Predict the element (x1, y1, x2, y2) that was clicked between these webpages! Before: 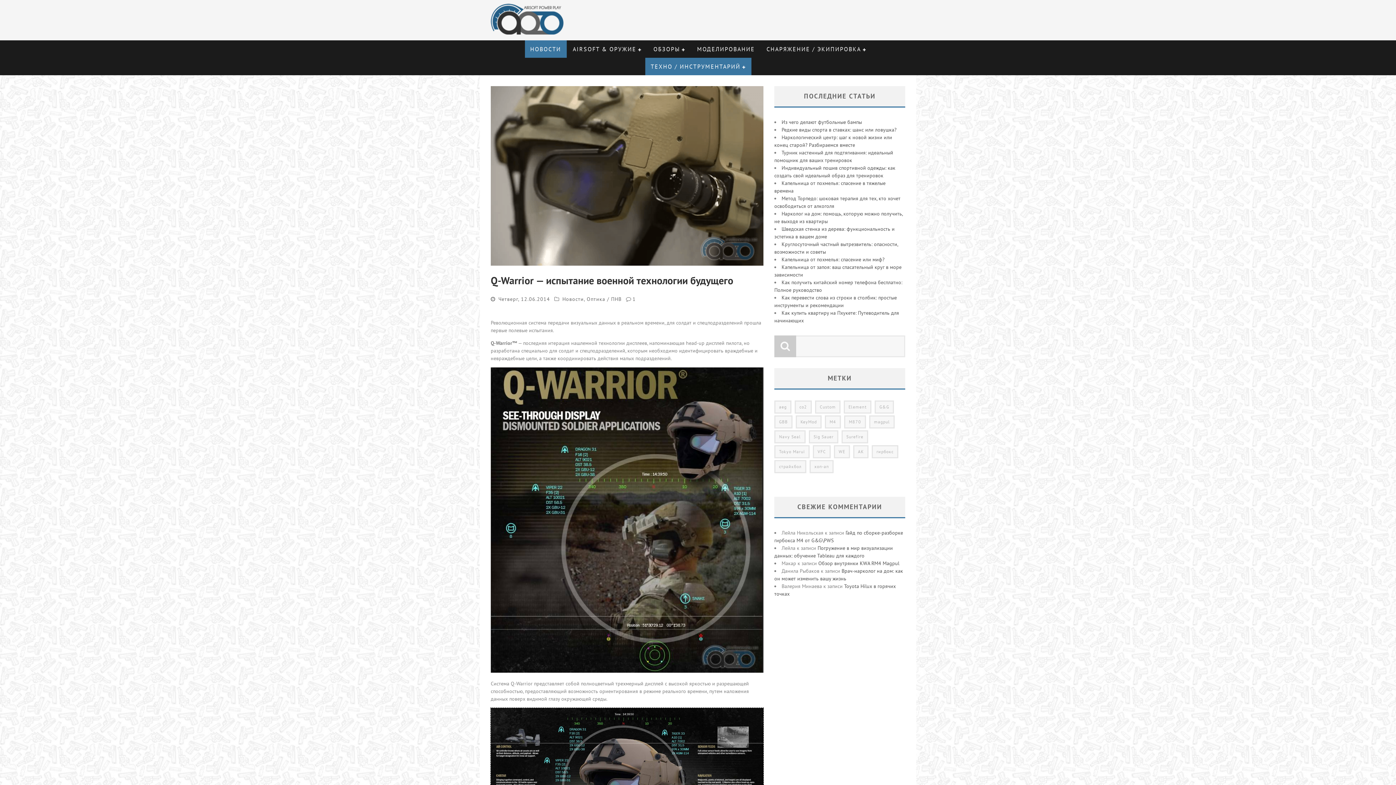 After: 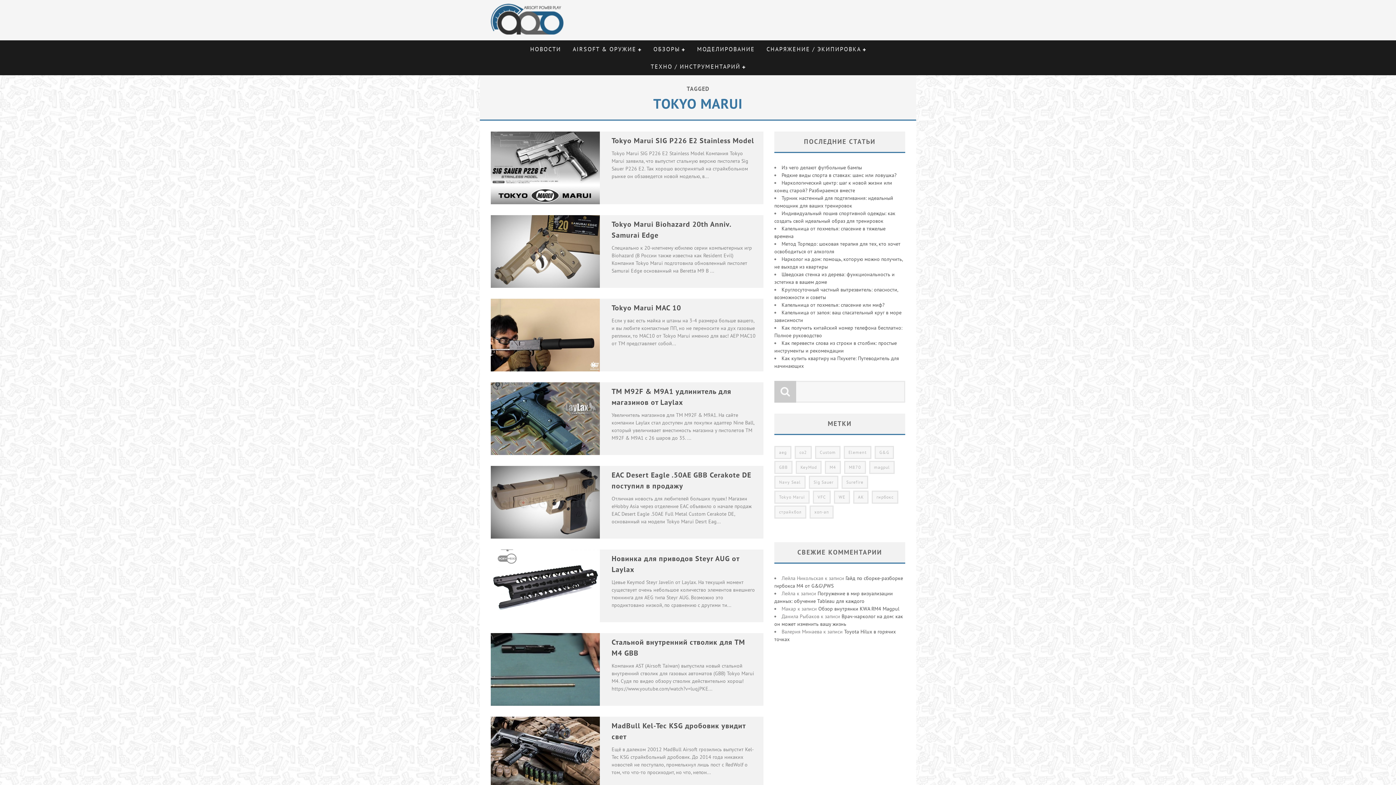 Action: bbox: (774, 445, 809, 458) label: Tokyo Marui (29 элементов)